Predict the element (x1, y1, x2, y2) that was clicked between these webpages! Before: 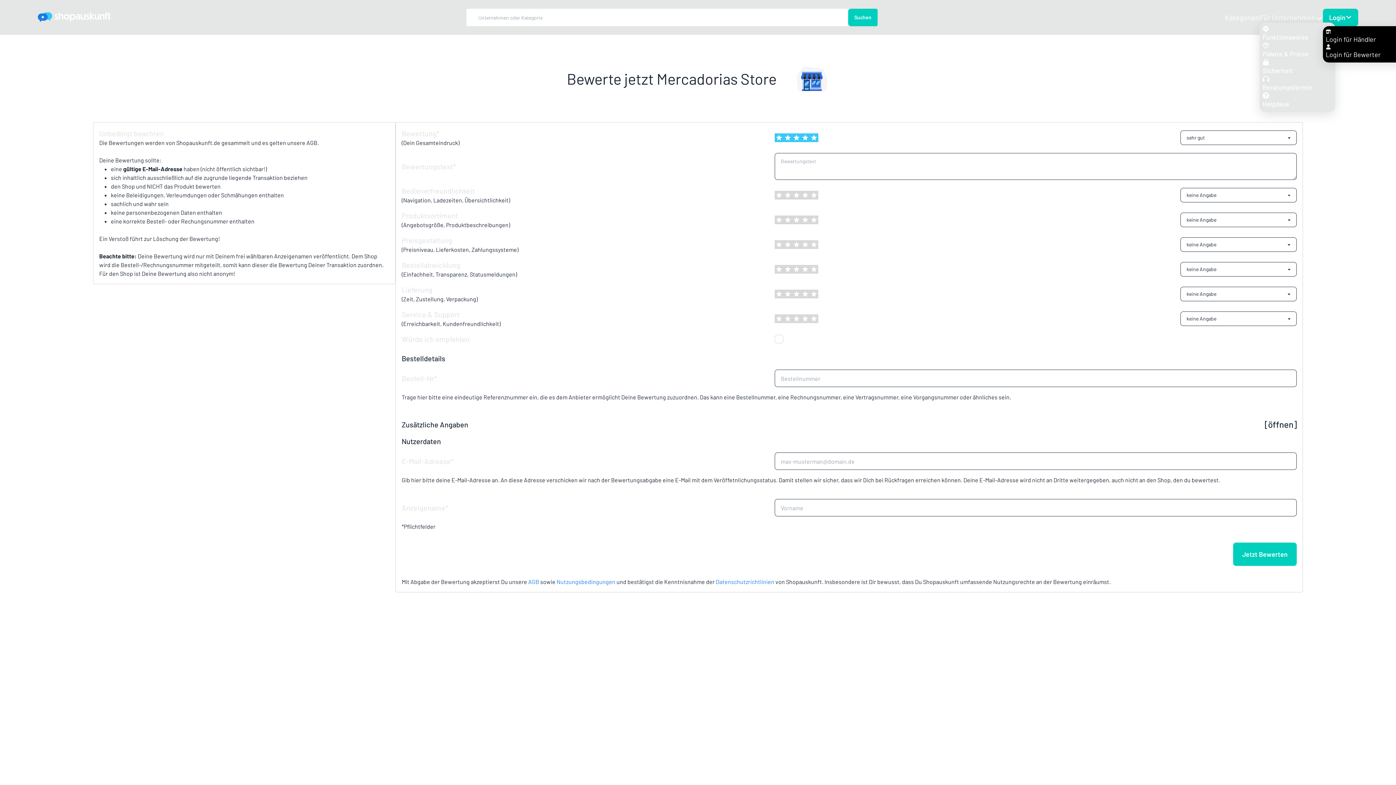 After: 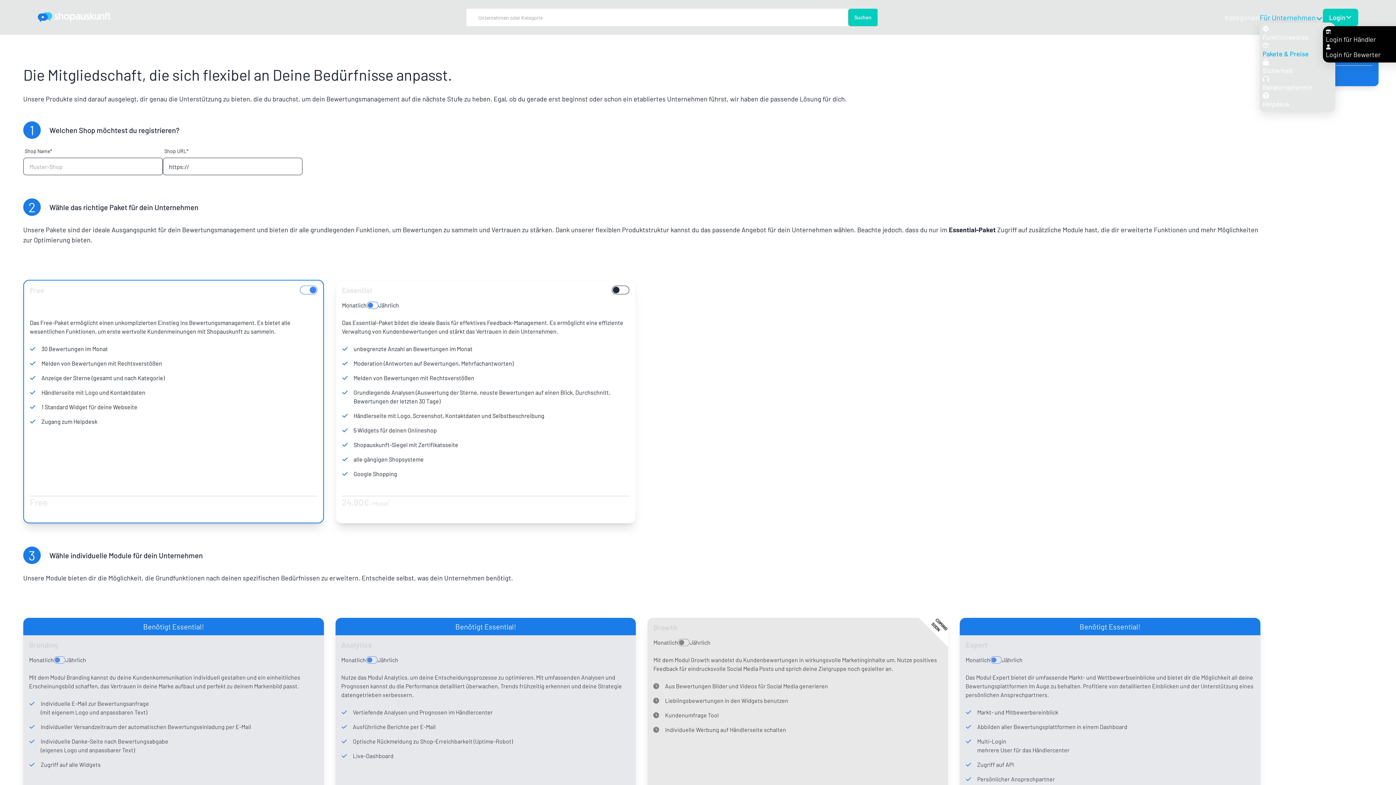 Action: label: Pakete & Preise bbox: (1262, 42, 1332, 57)